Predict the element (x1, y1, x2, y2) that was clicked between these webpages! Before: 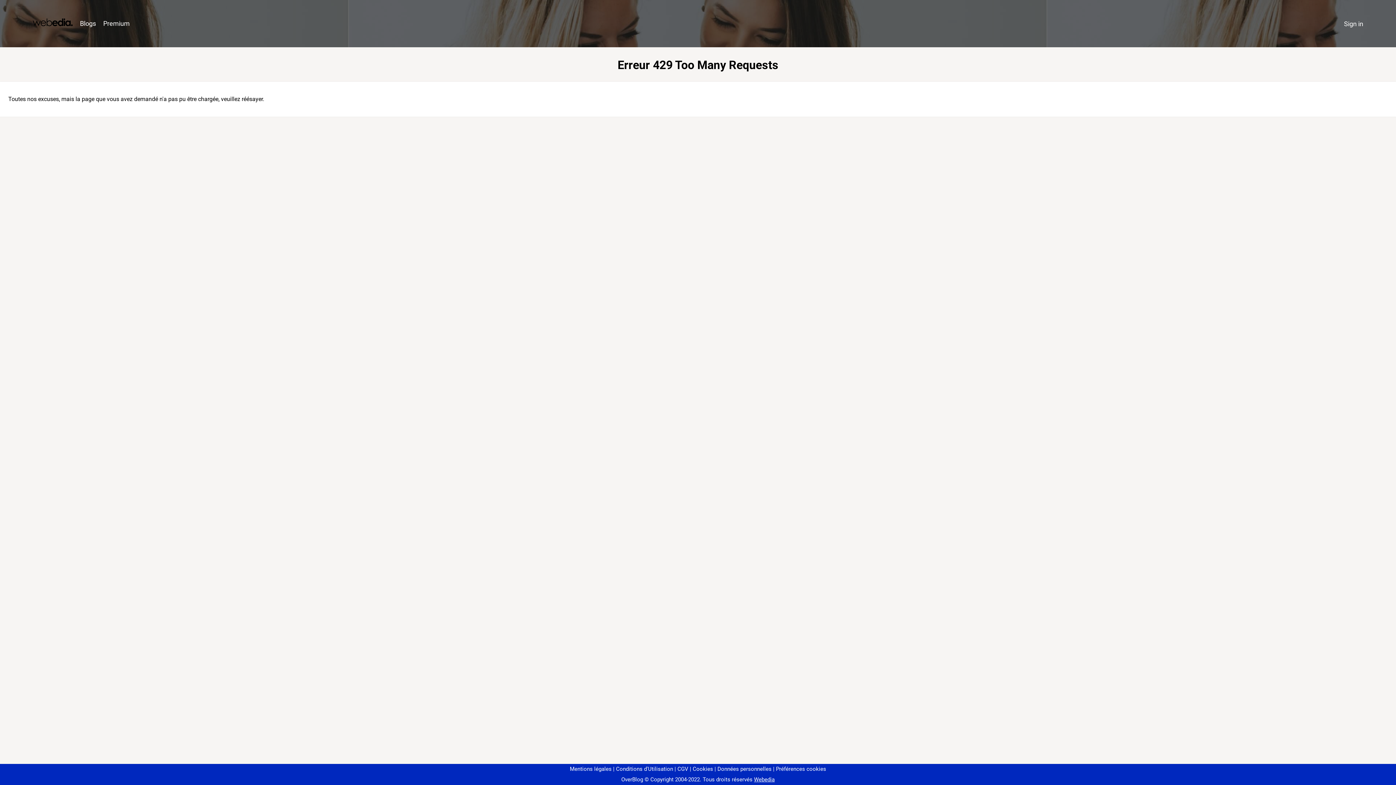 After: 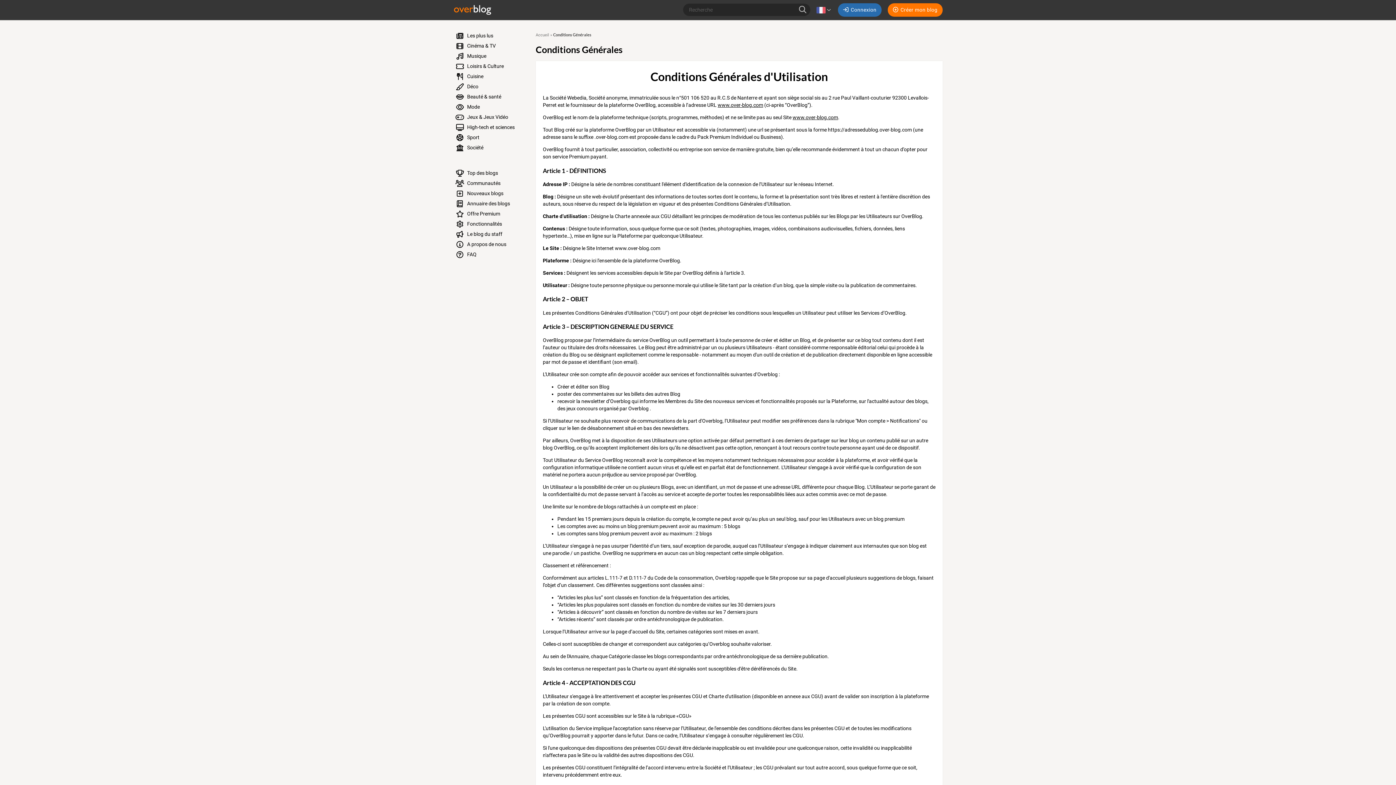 Action: label: Conditions d'Utilisation bbox: (613, 766, 673, 772)